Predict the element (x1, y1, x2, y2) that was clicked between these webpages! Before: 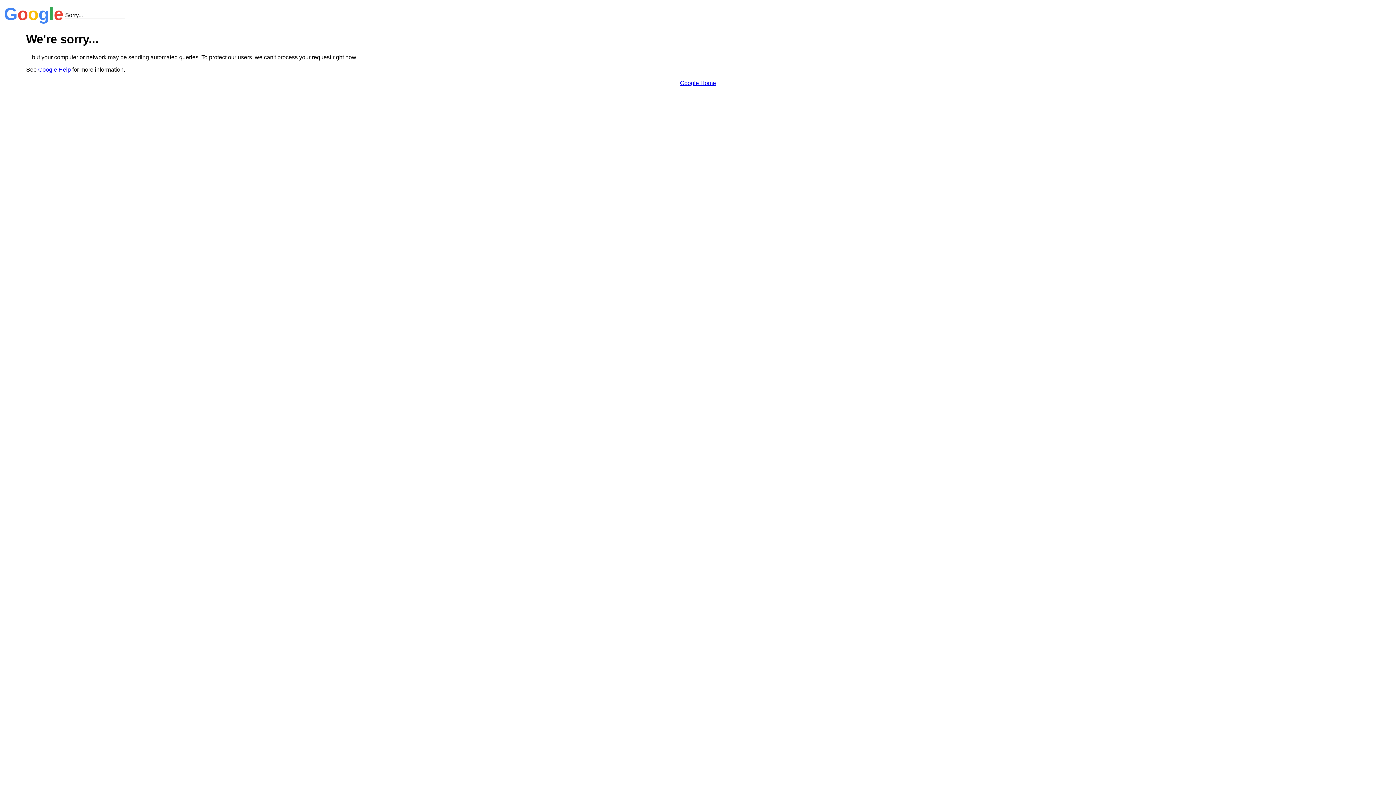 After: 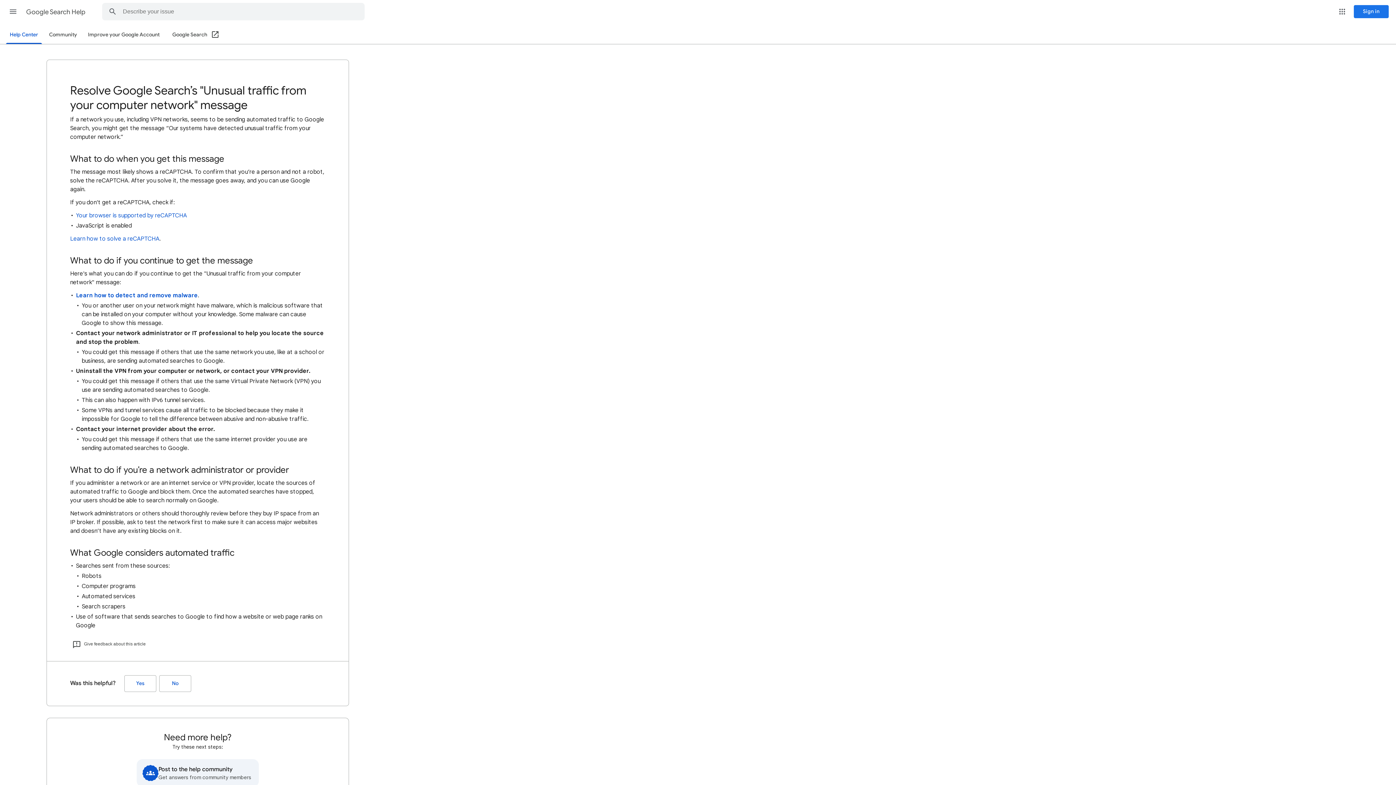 Action: bbox: (38, 66, 70, 72) label: Google Help